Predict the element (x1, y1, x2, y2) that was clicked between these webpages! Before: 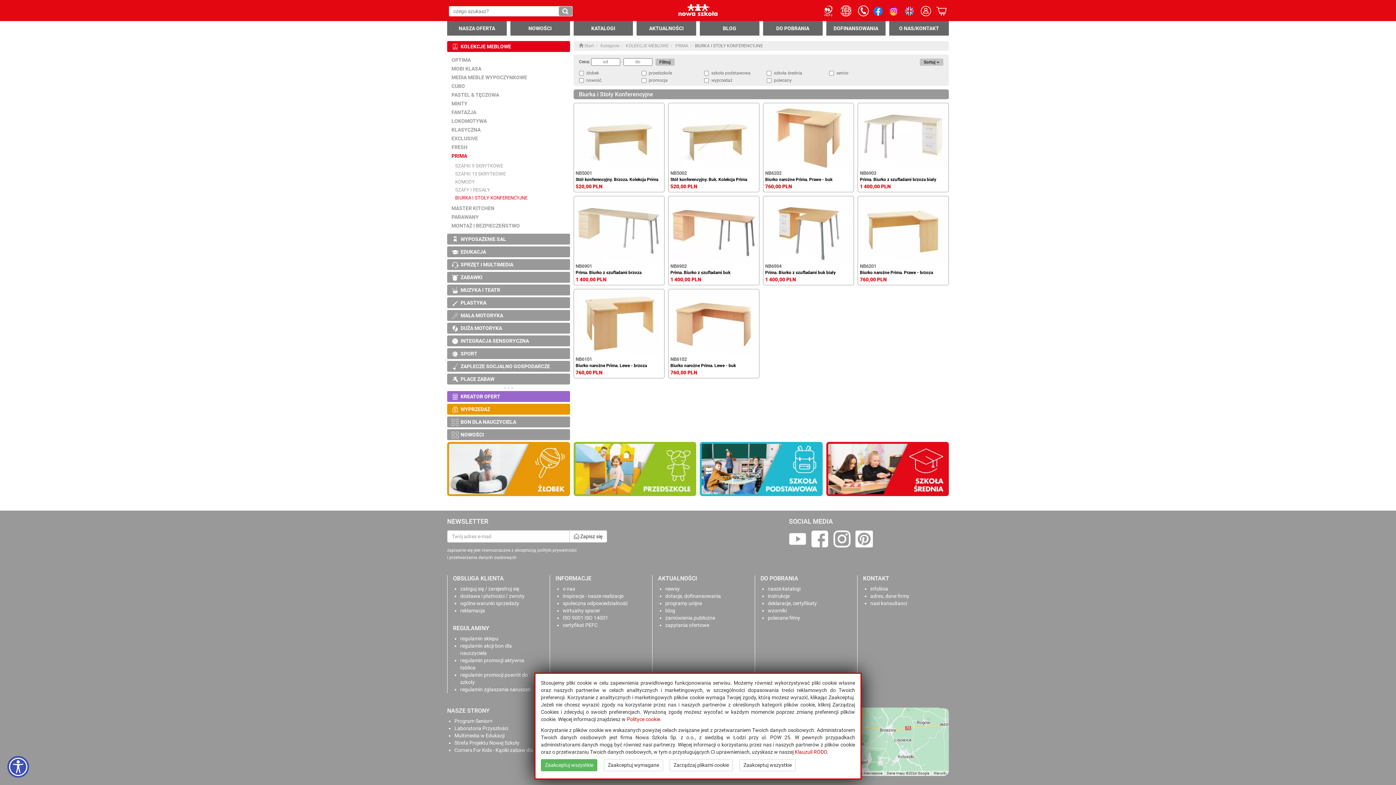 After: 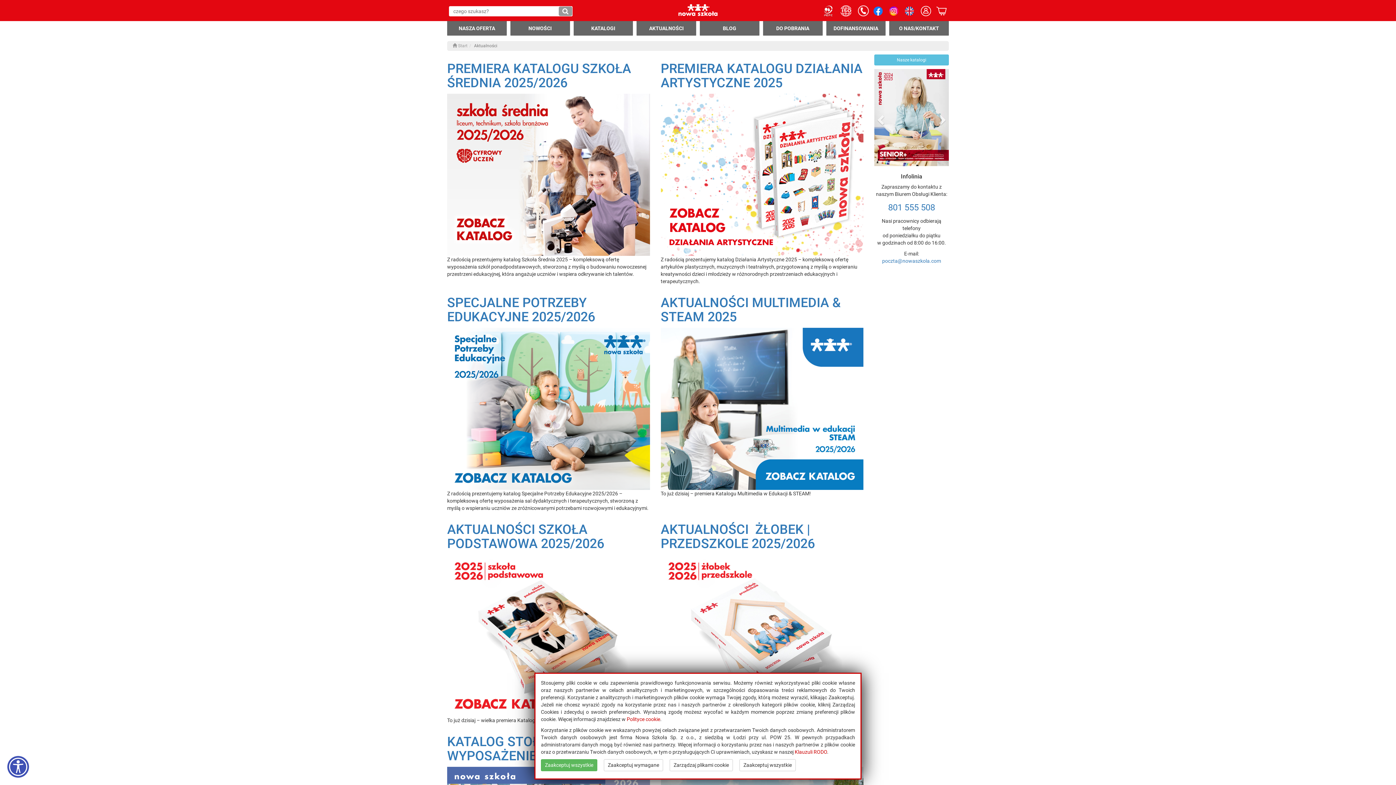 Action: bbox: (636, 21, 696, 35) label: AKTUALNOŚCI